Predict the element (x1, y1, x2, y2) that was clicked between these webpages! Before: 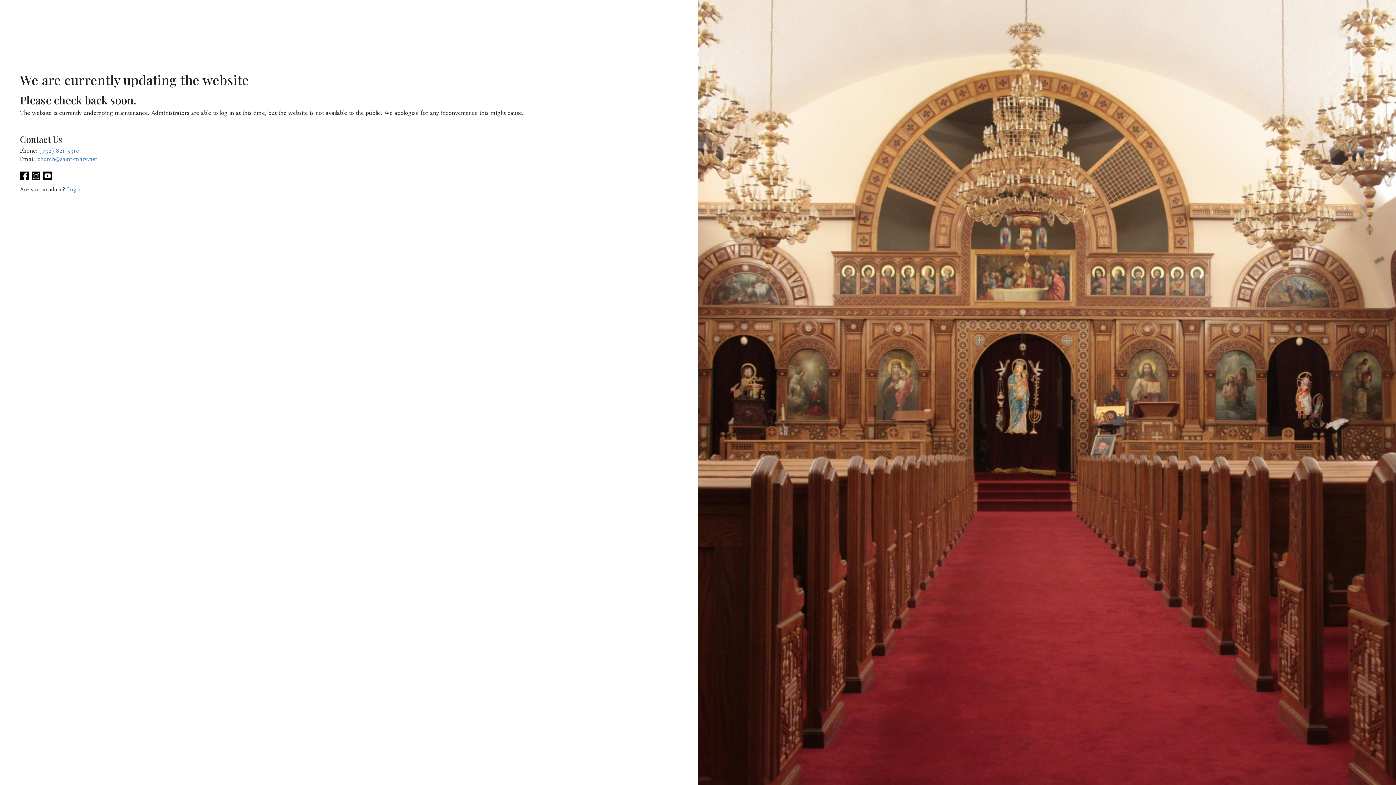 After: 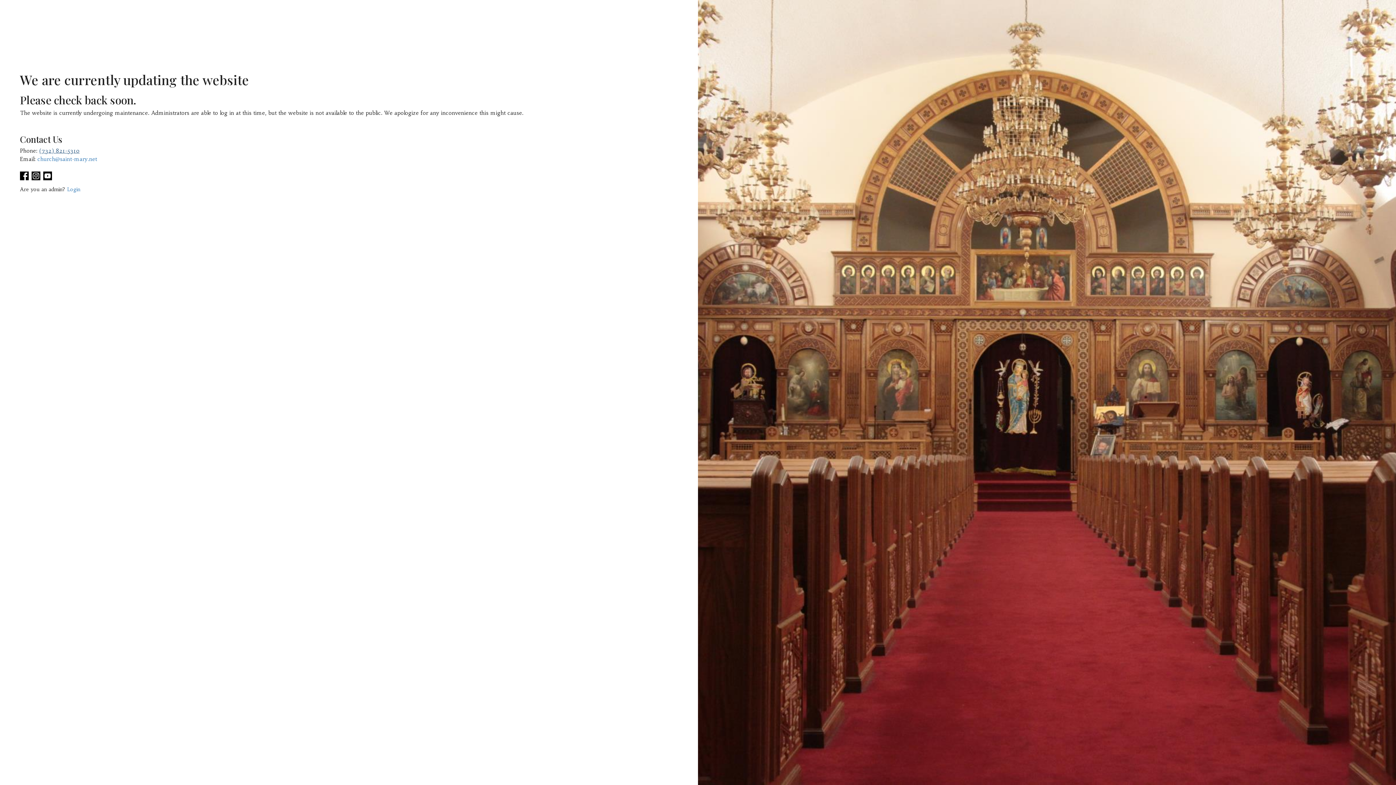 Action: label: (732) 821-5310 bbox: (39, 147, 79, 154)